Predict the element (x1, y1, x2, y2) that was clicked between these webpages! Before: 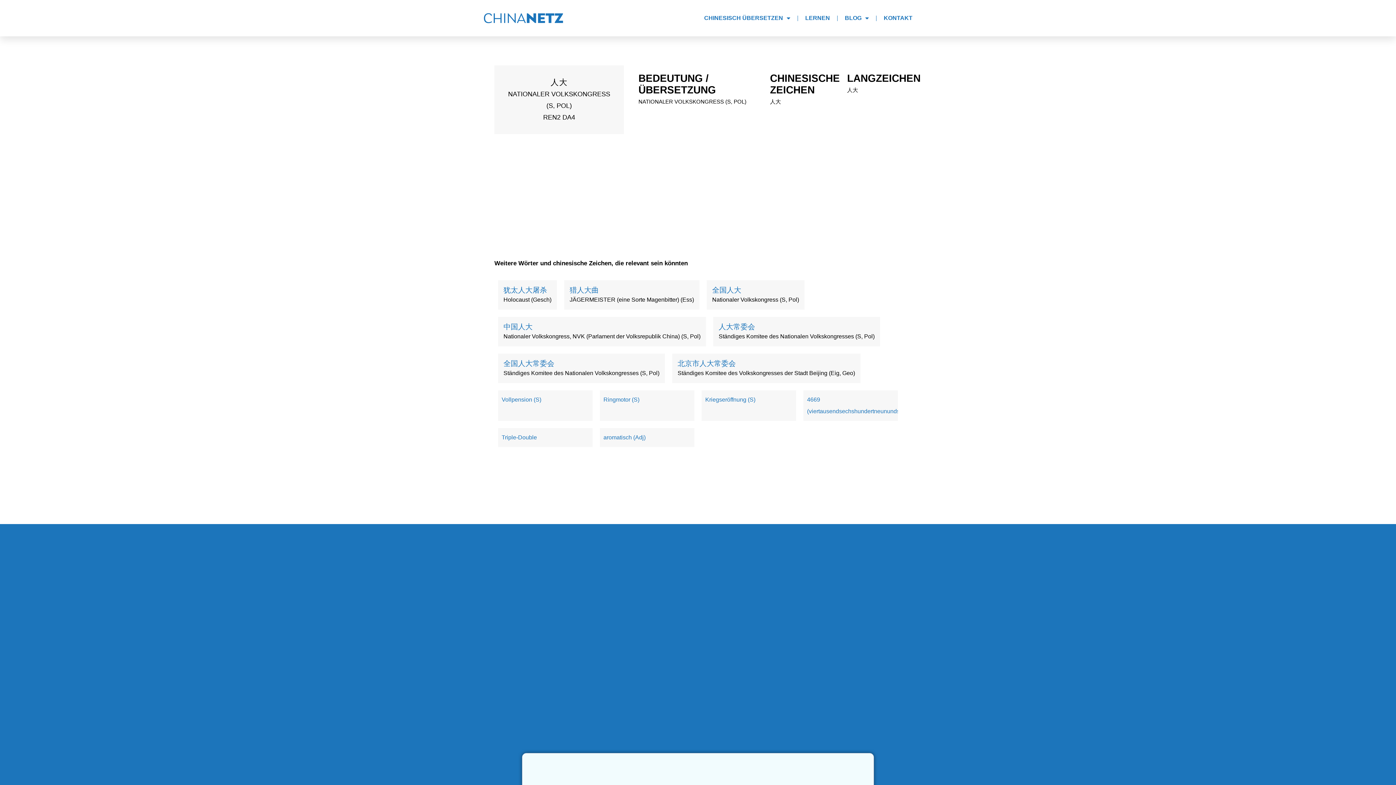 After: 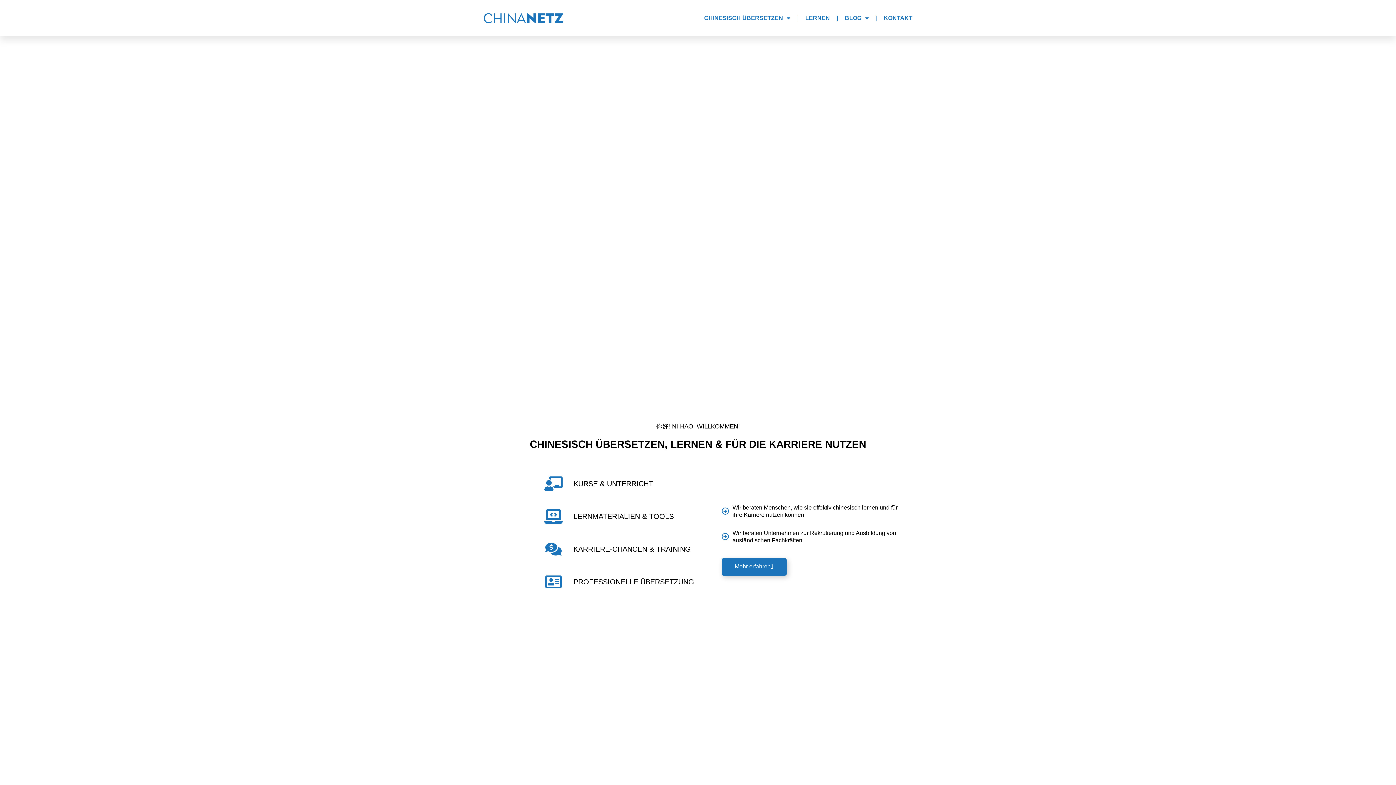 Action: bbox: (483, 12, 563, 23)